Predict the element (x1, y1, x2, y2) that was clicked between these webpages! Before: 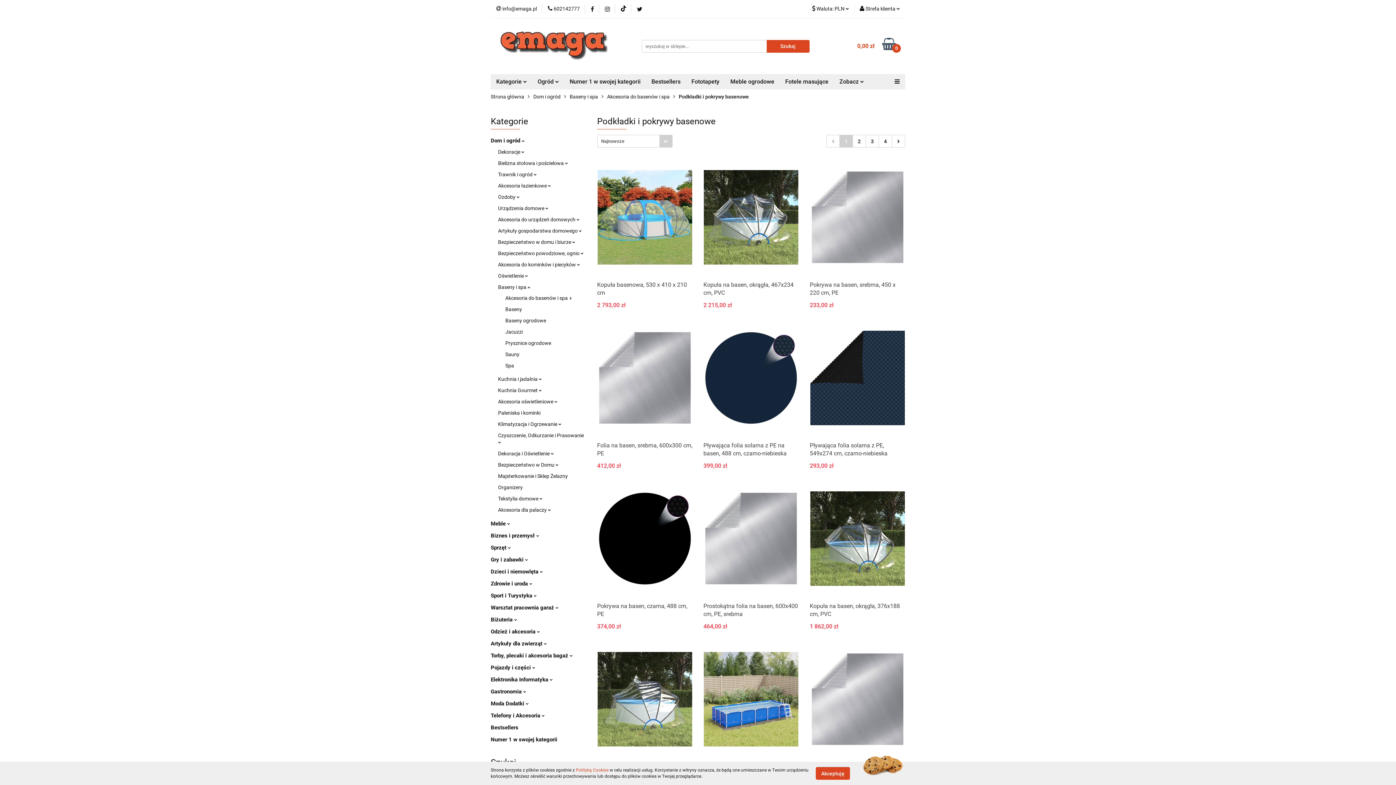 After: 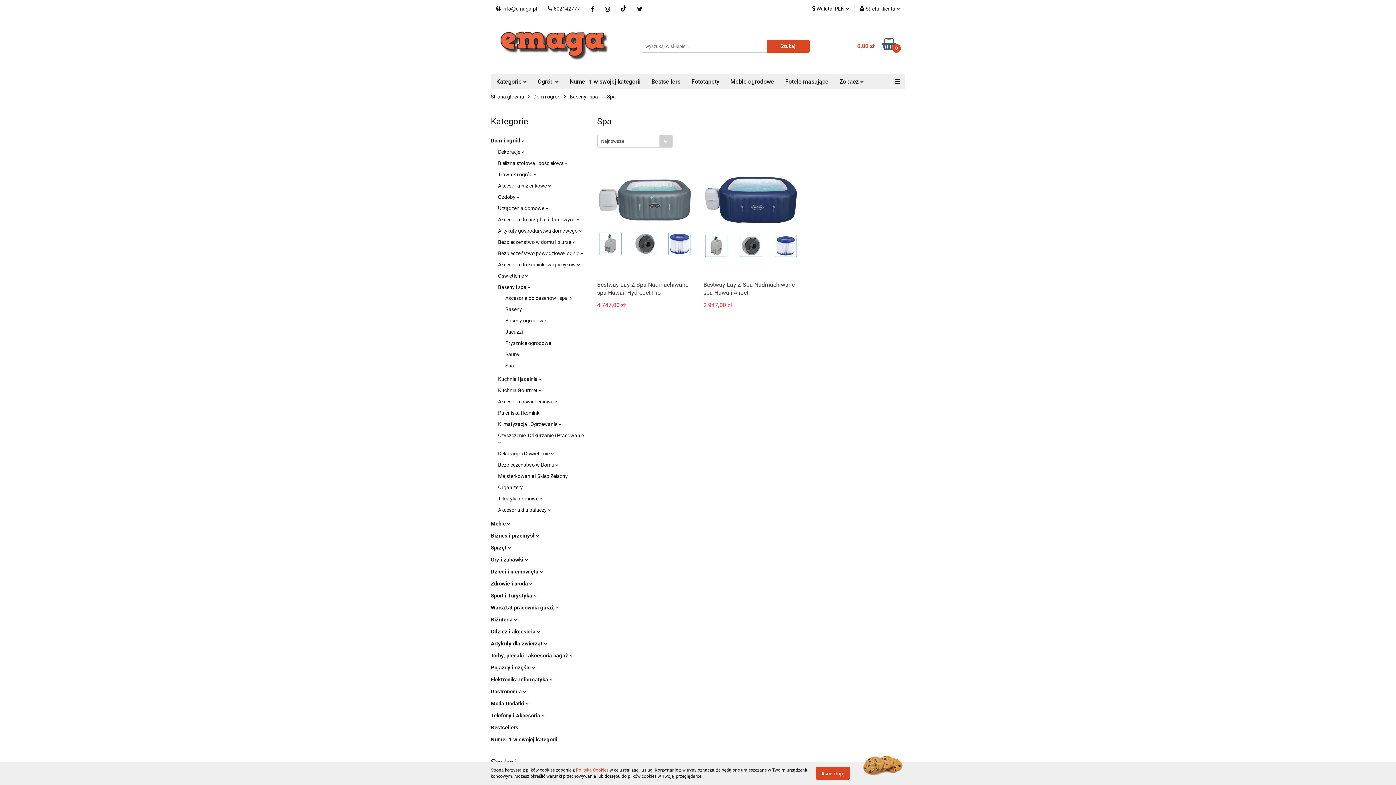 Action: label: Spa bbox: (505, 362, 514, 368)